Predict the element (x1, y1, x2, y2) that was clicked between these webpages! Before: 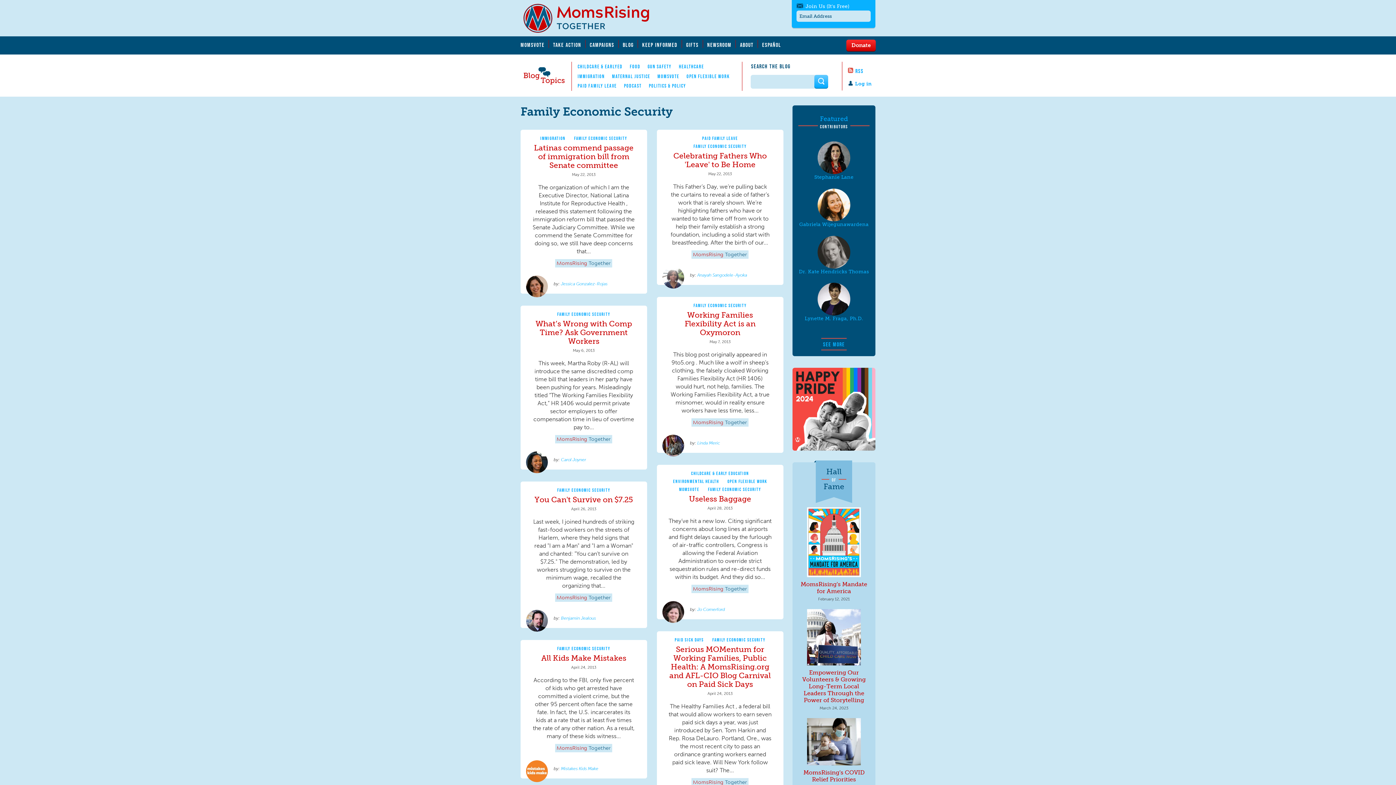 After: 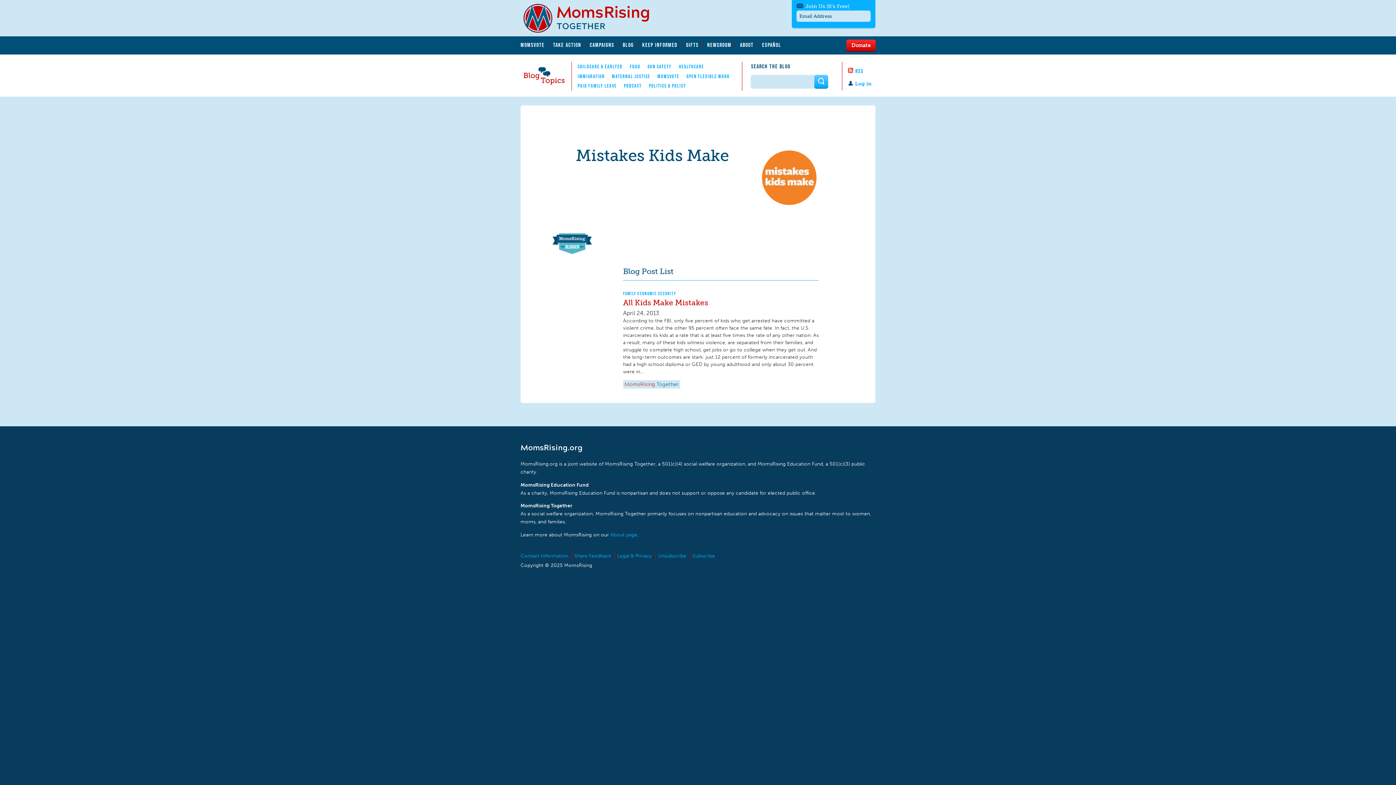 Action: label: Mistakes Kids Make bbox: (561, 766, 598, 771)